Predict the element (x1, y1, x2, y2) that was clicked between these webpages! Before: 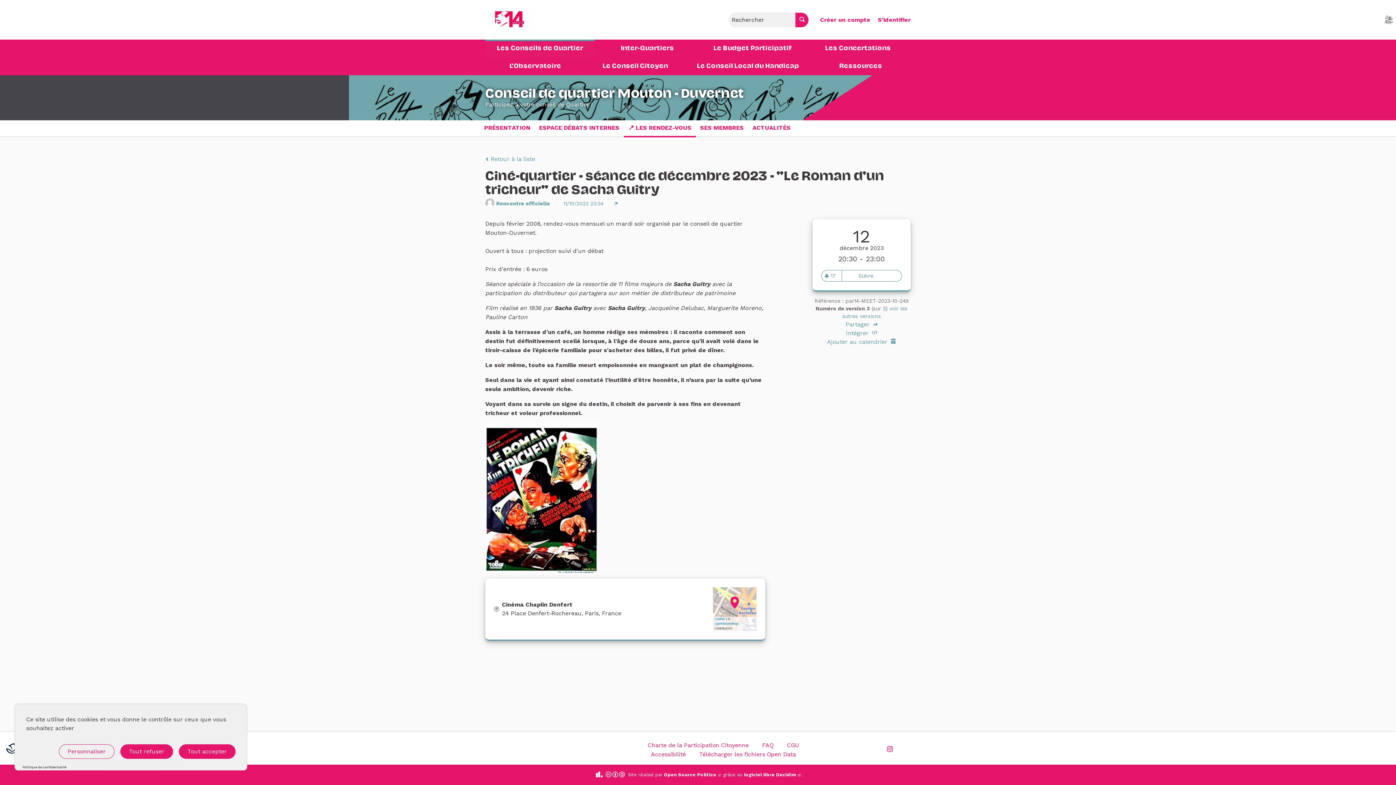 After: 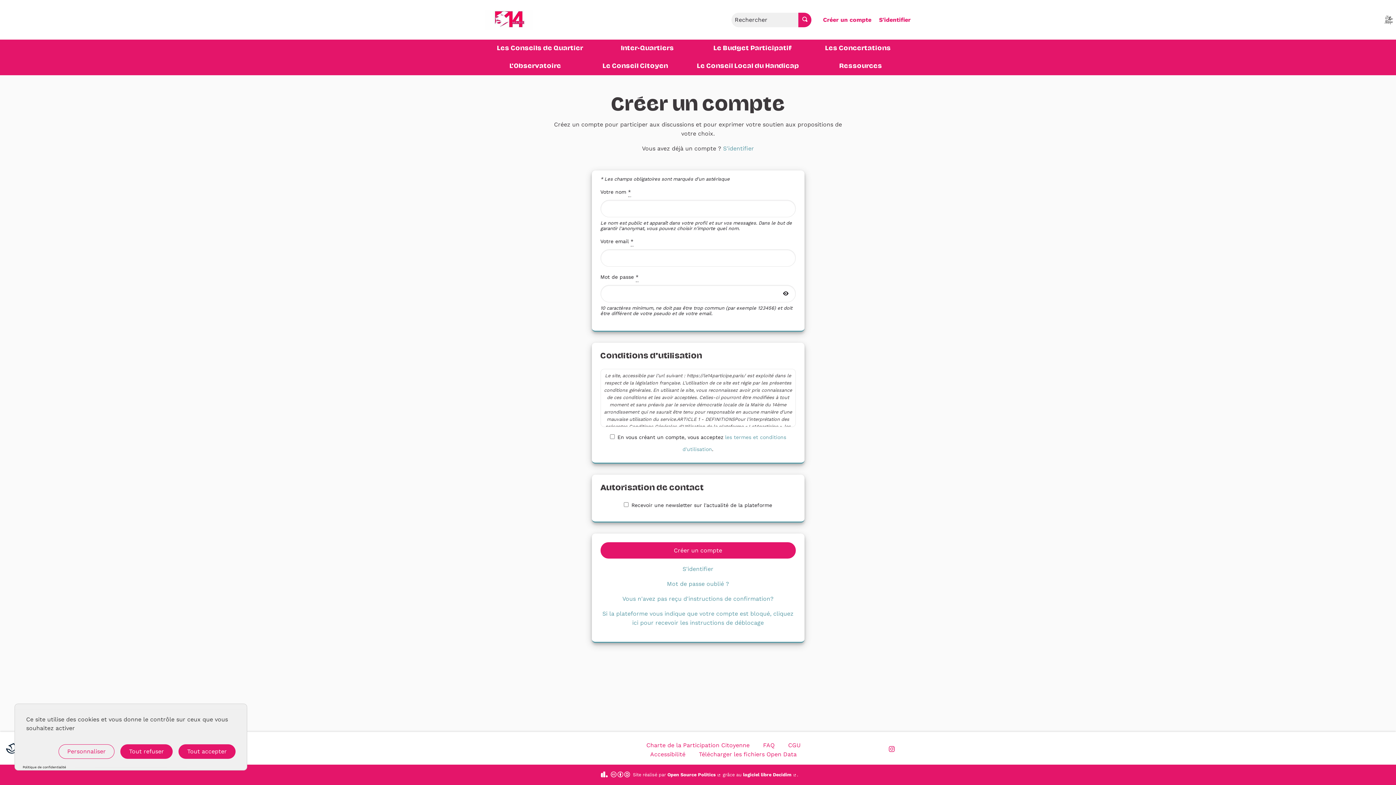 Action: label: Créer un compte bbox: (820, 16, 870, 23)